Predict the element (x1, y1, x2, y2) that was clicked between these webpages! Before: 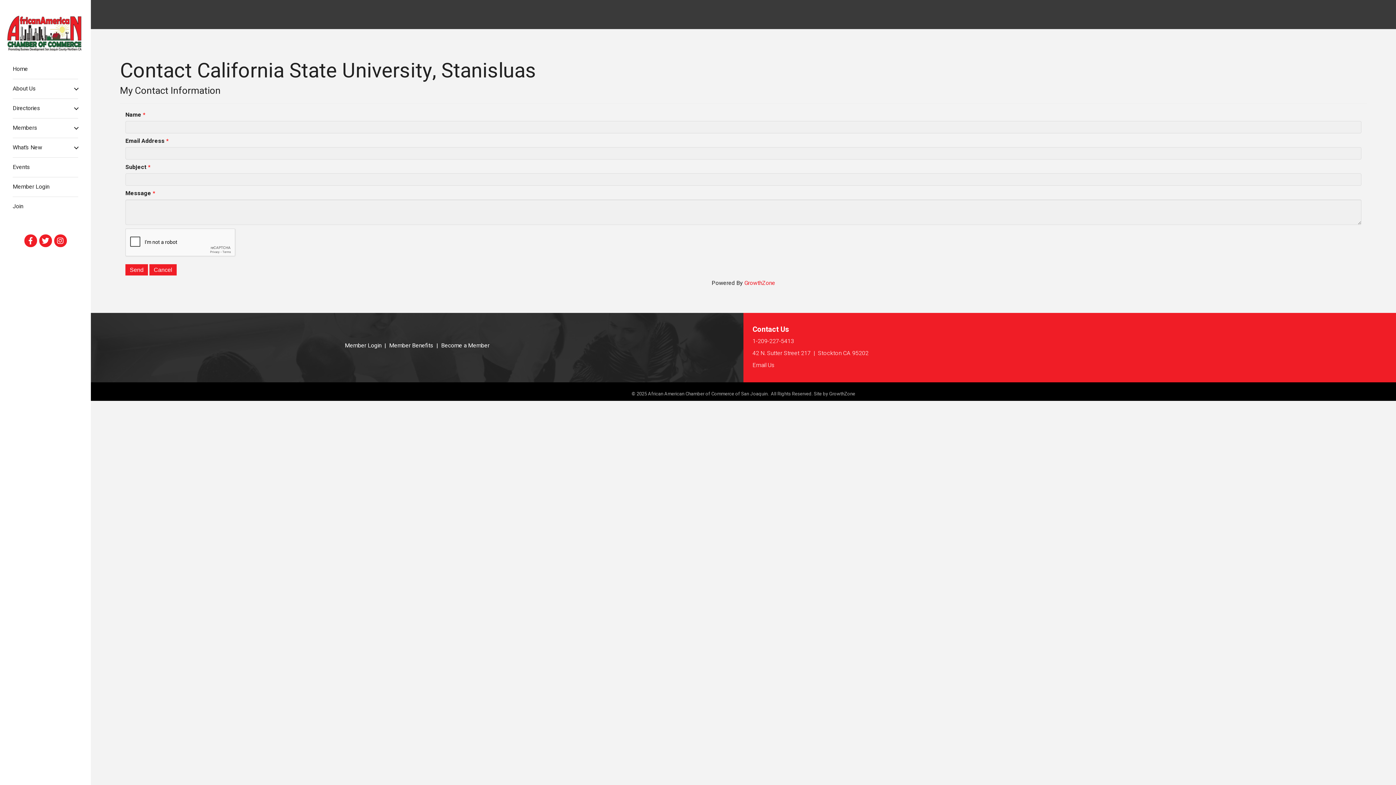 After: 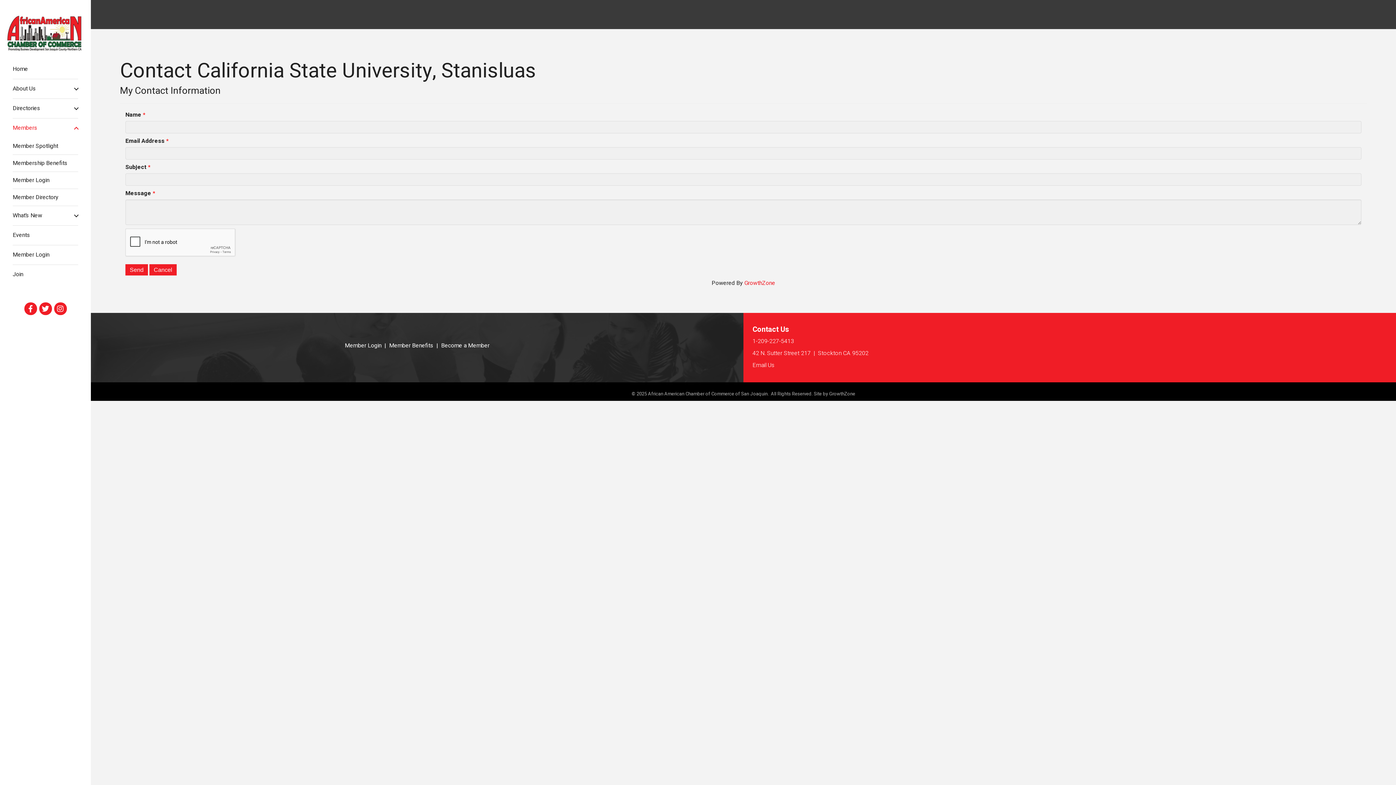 Action: label: Members bbox: (12, 118, 78, 137)